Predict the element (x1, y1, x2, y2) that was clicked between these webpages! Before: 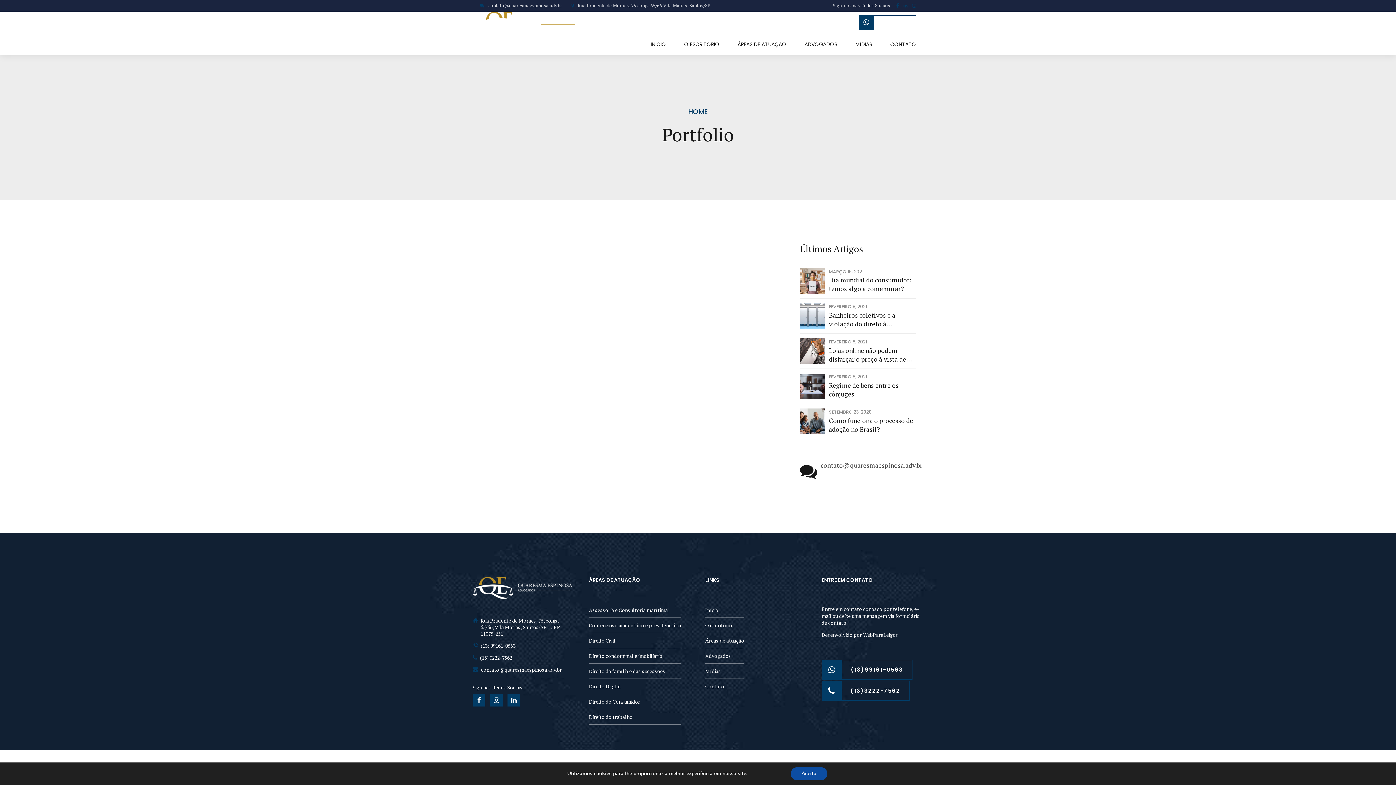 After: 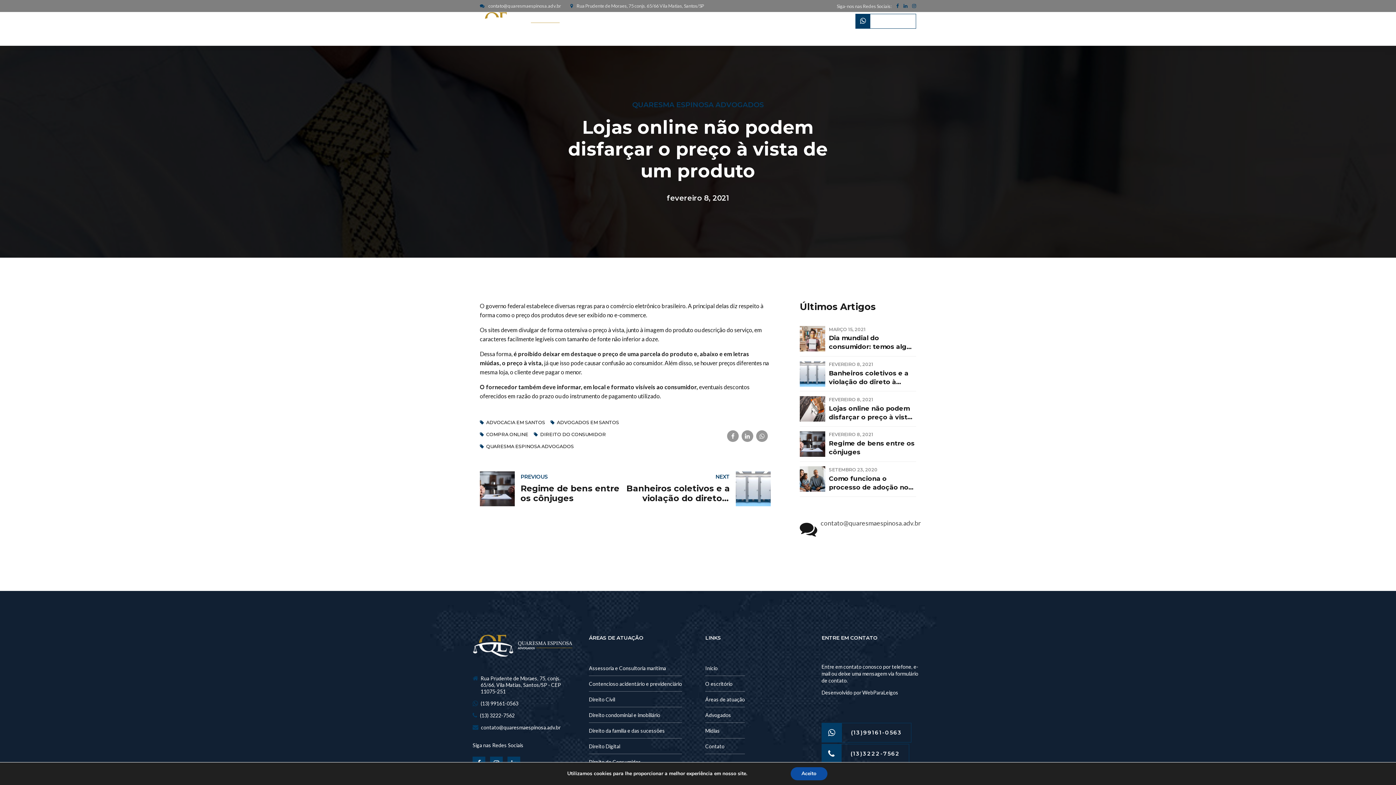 Action: bbox: (800, 338, 825, 364)